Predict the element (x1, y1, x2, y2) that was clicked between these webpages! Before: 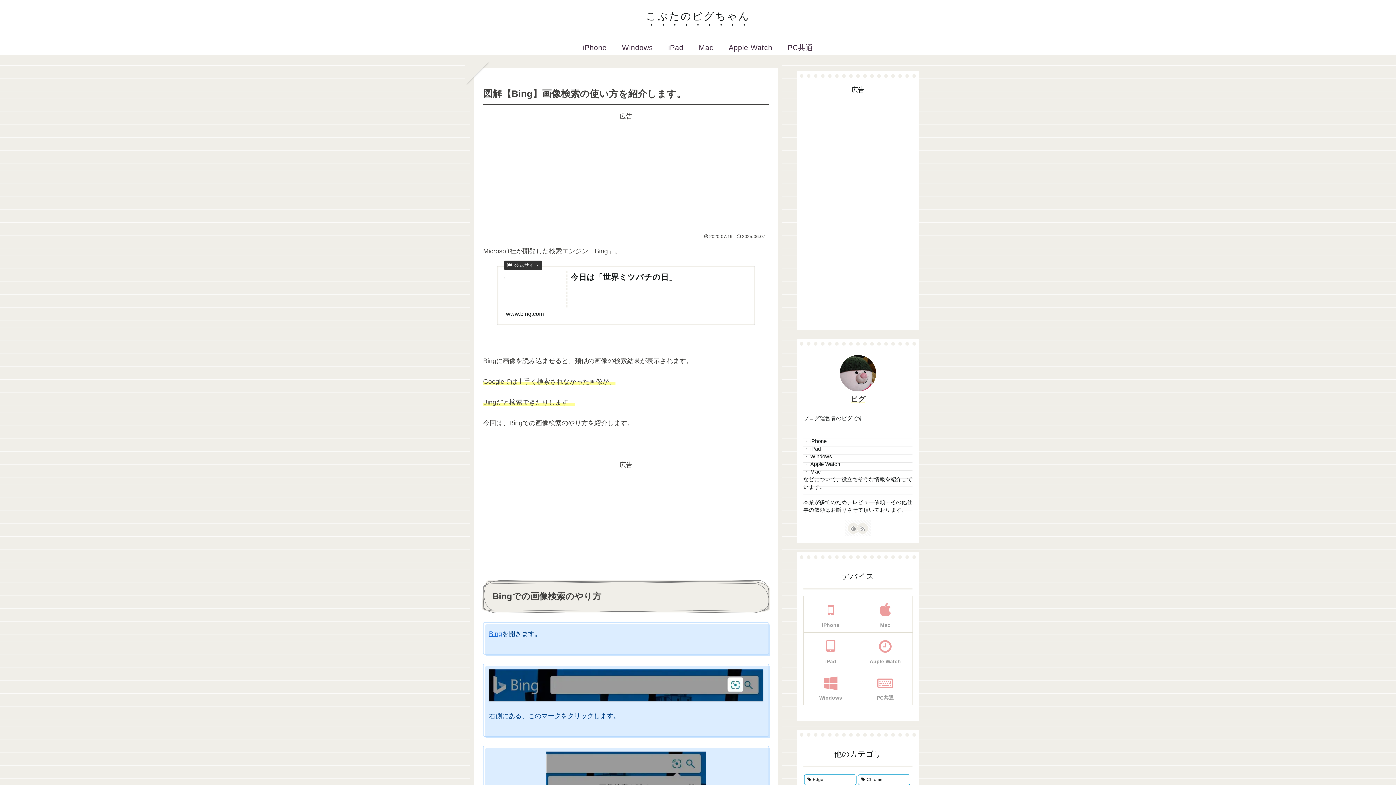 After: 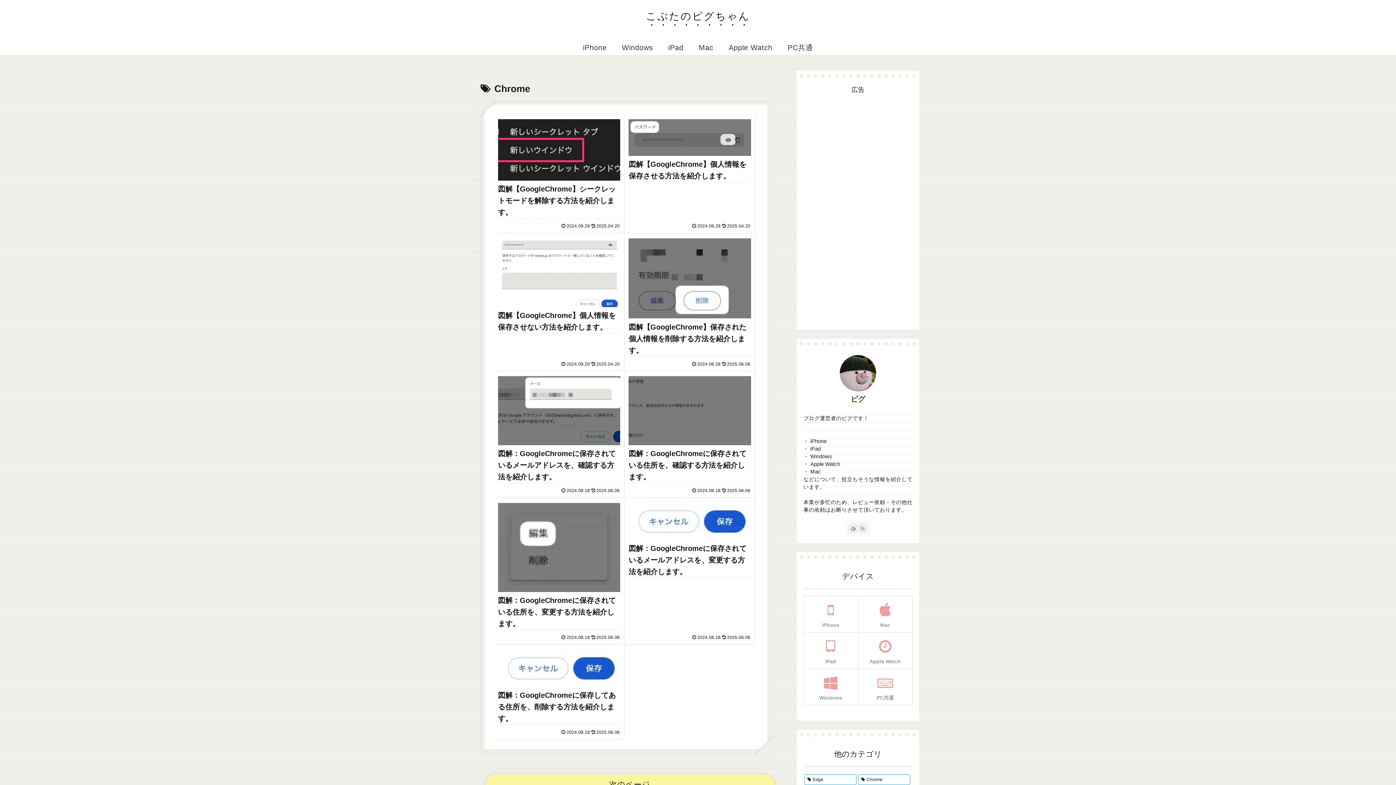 Action: label: Chrome (65個の項目) bbox: (858, 775, 910, 785)